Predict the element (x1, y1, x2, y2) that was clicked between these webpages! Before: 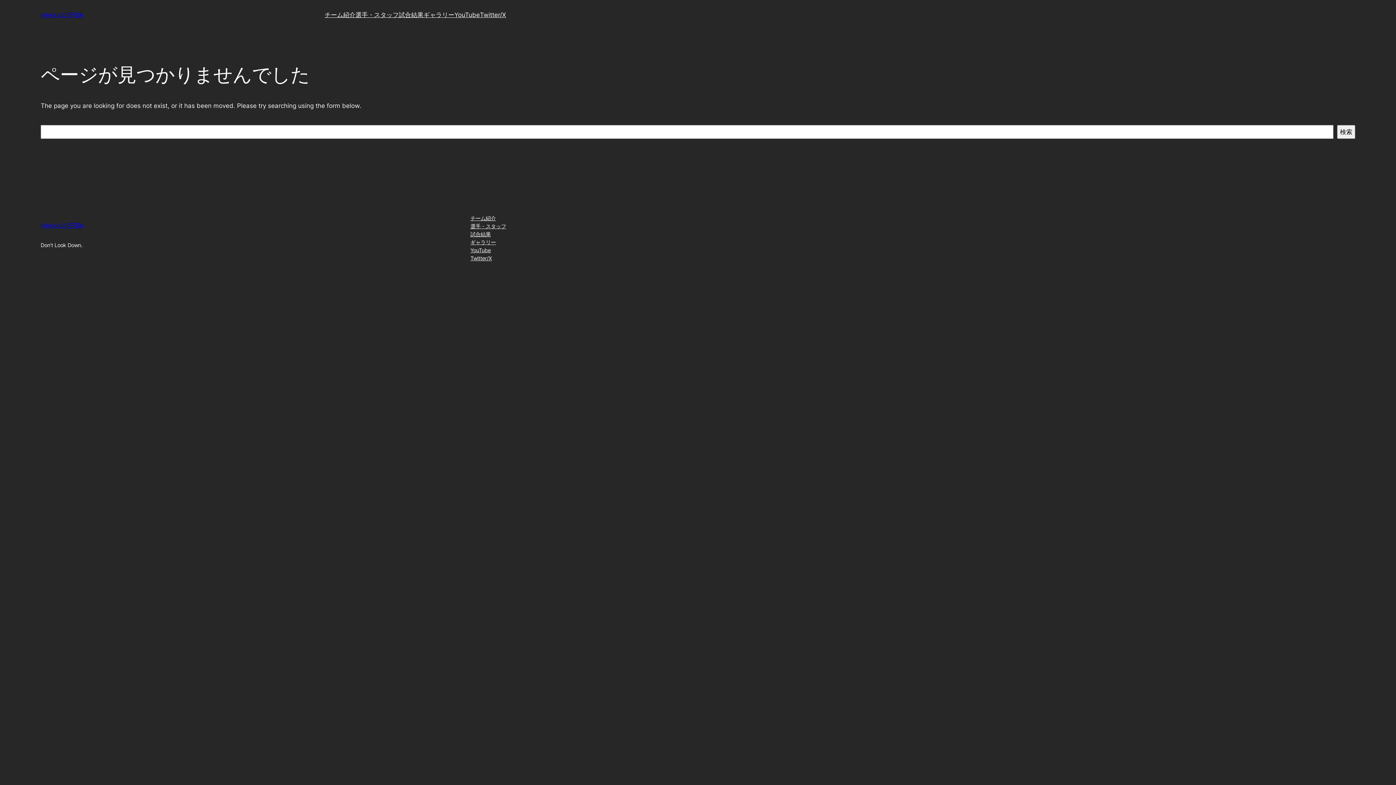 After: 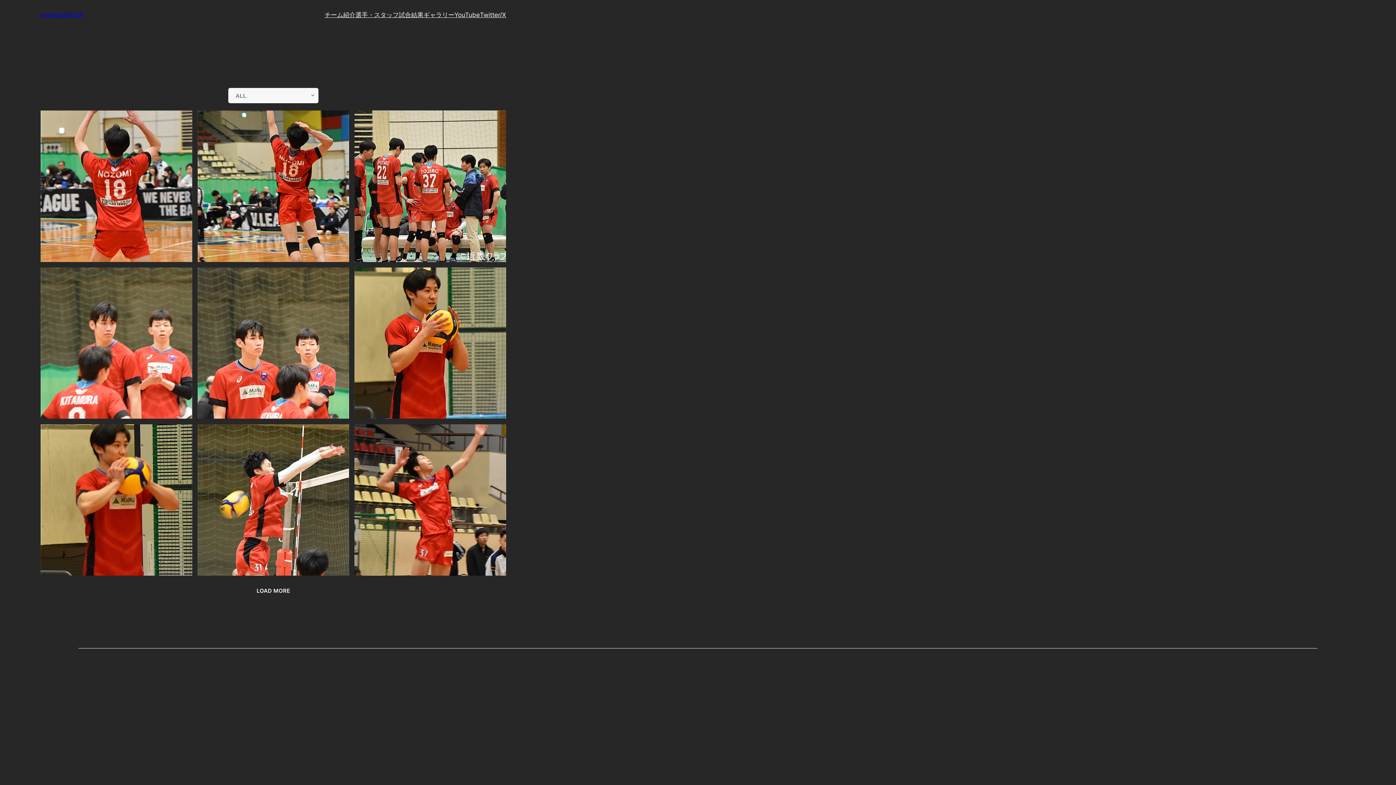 Action: label: ギャラリー bbox: (423, 10, 454, 19)